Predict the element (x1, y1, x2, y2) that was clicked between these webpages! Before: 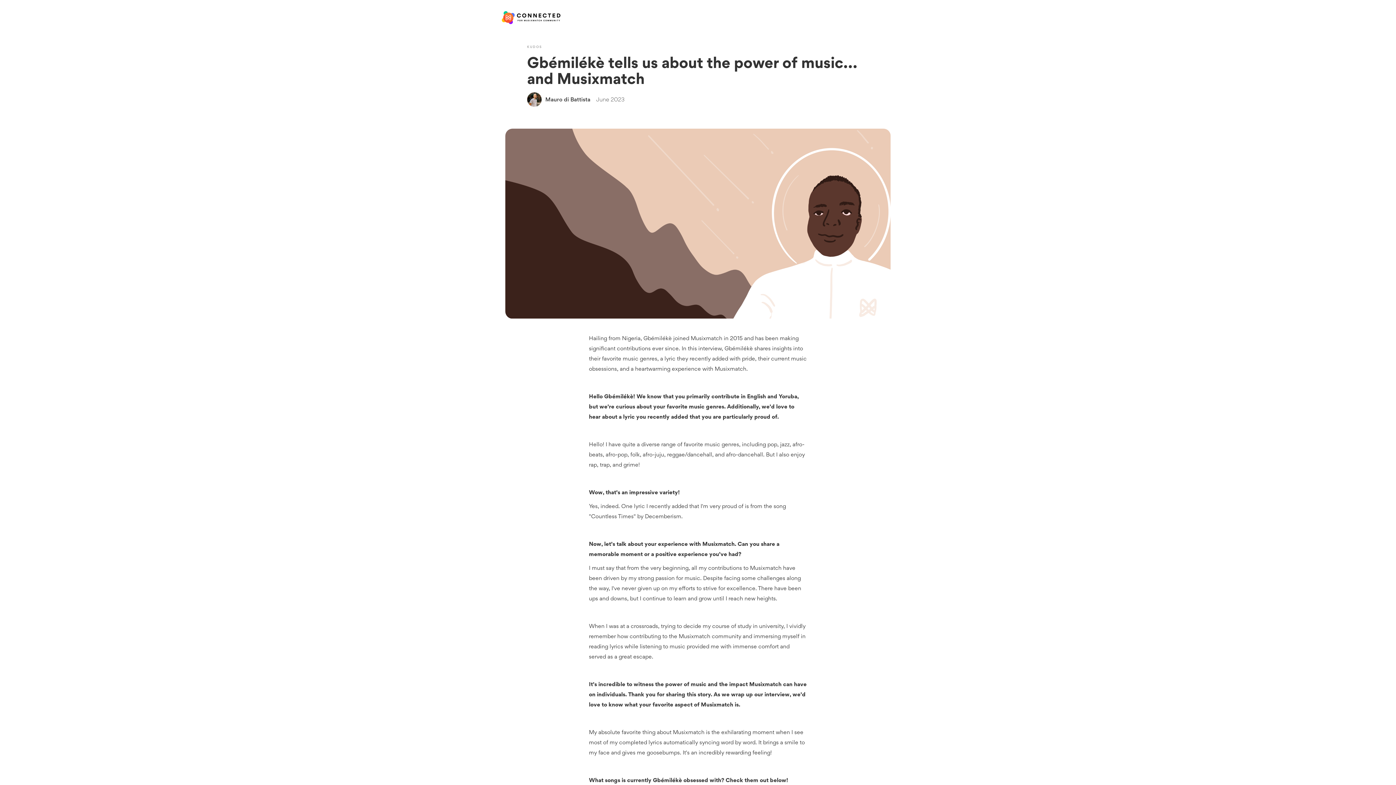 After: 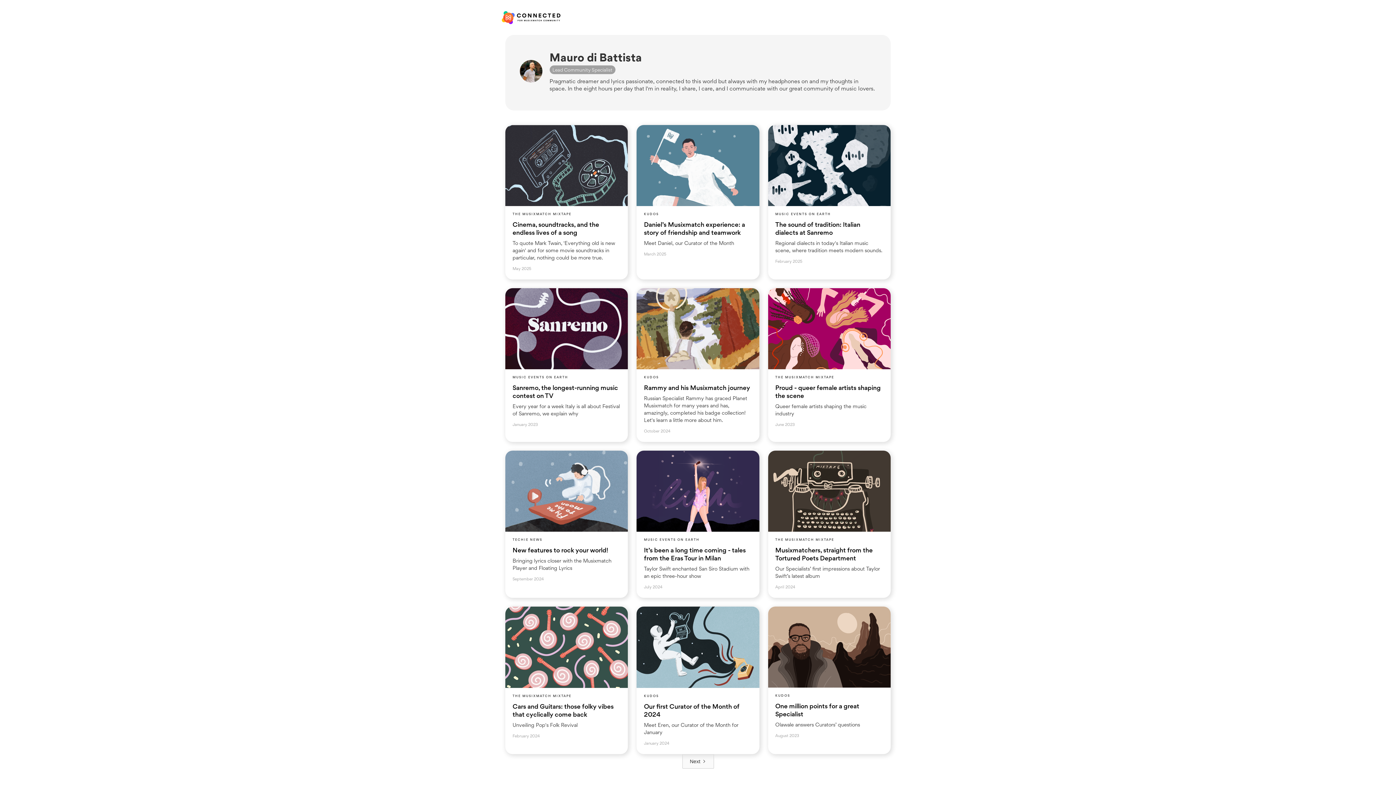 Action: label: Mauro di Battista
June 2023 bbox: (527, 89, 624, 106)